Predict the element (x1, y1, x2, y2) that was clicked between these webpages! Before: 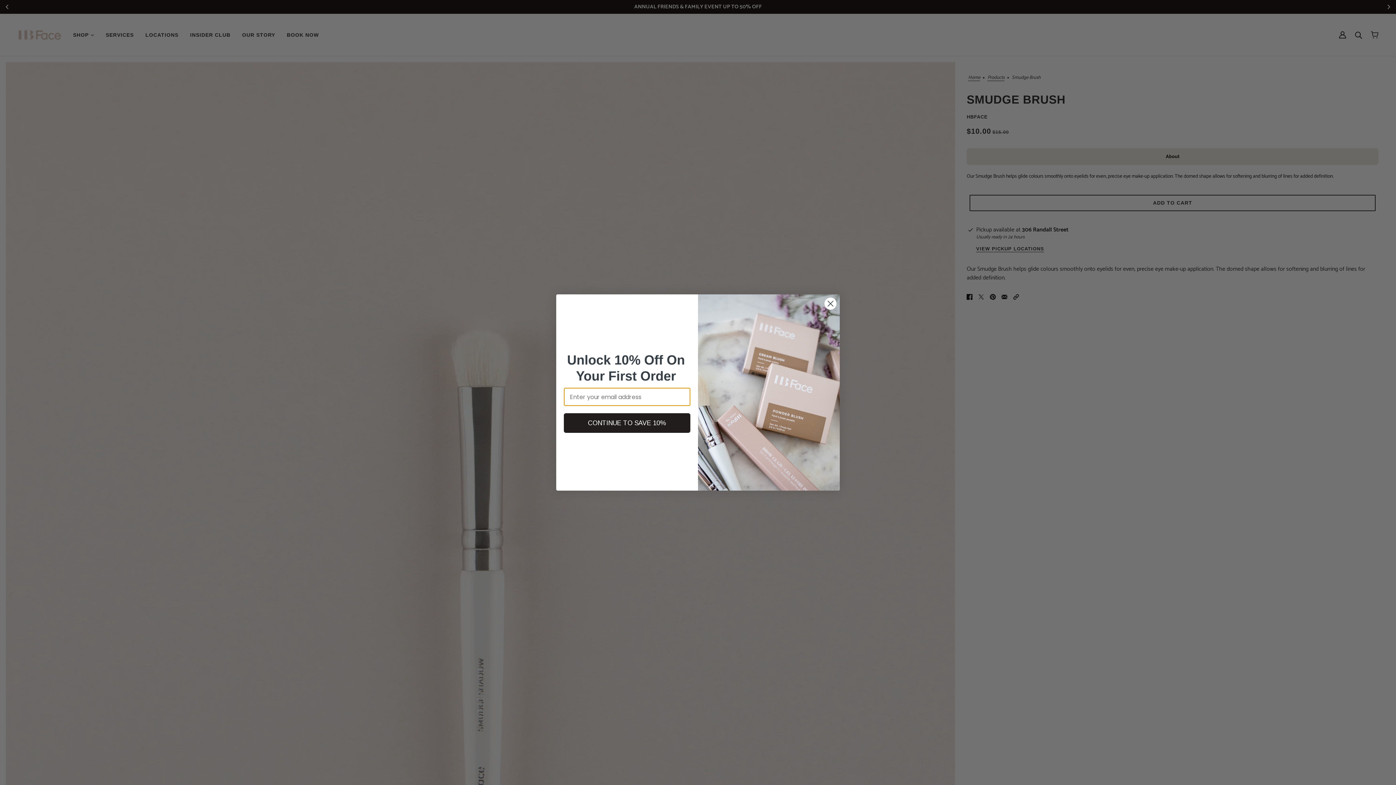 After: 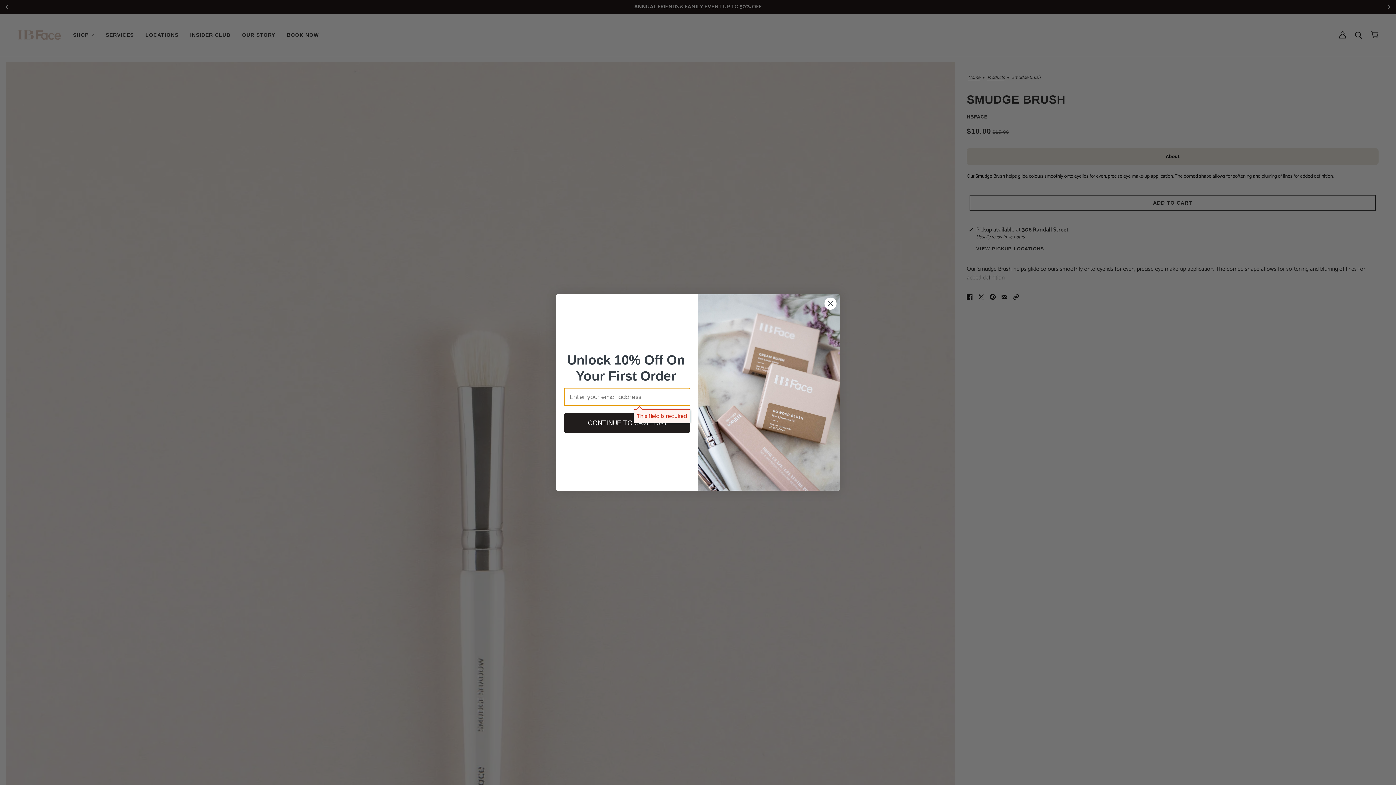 Action: label: CONTINUE TO SAVE 10% bbox: (564, 413, 690, 433)